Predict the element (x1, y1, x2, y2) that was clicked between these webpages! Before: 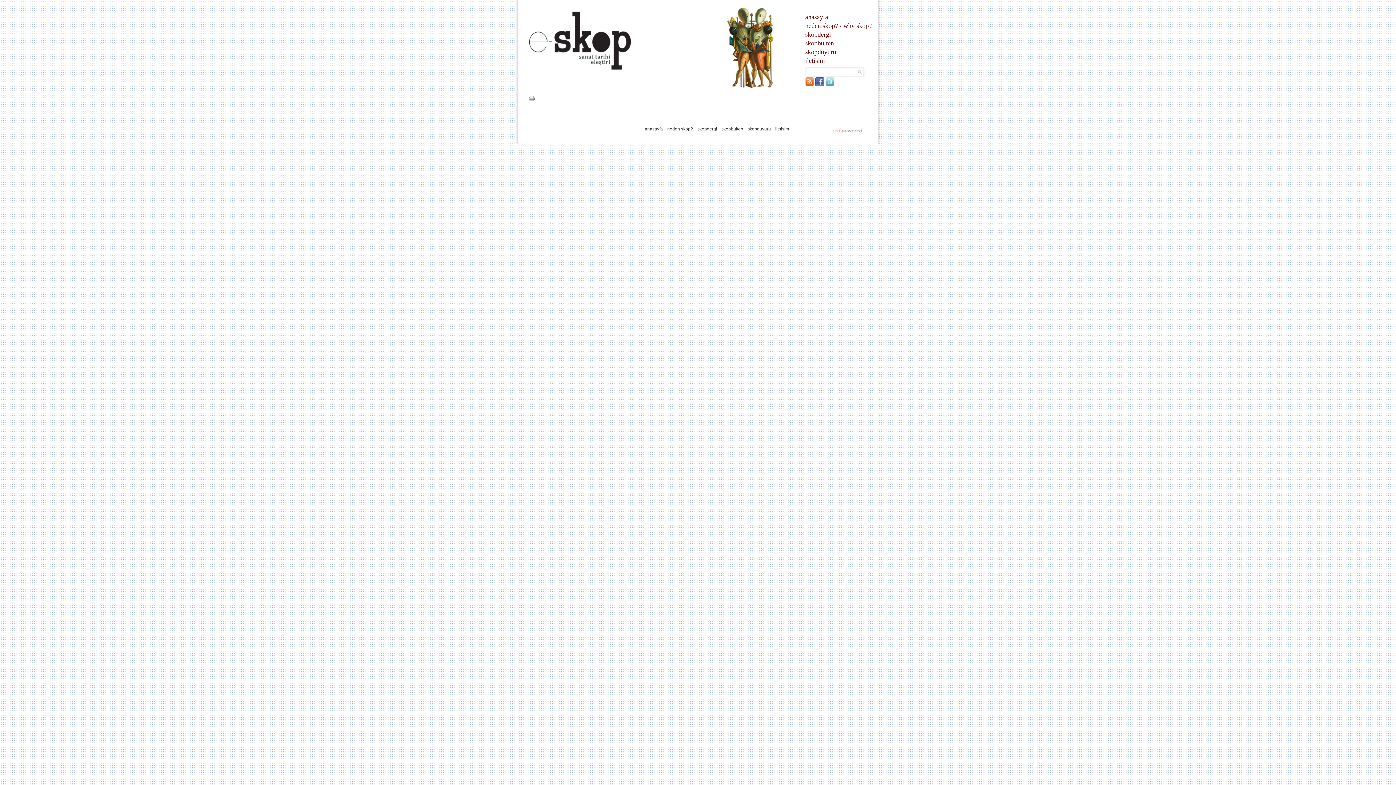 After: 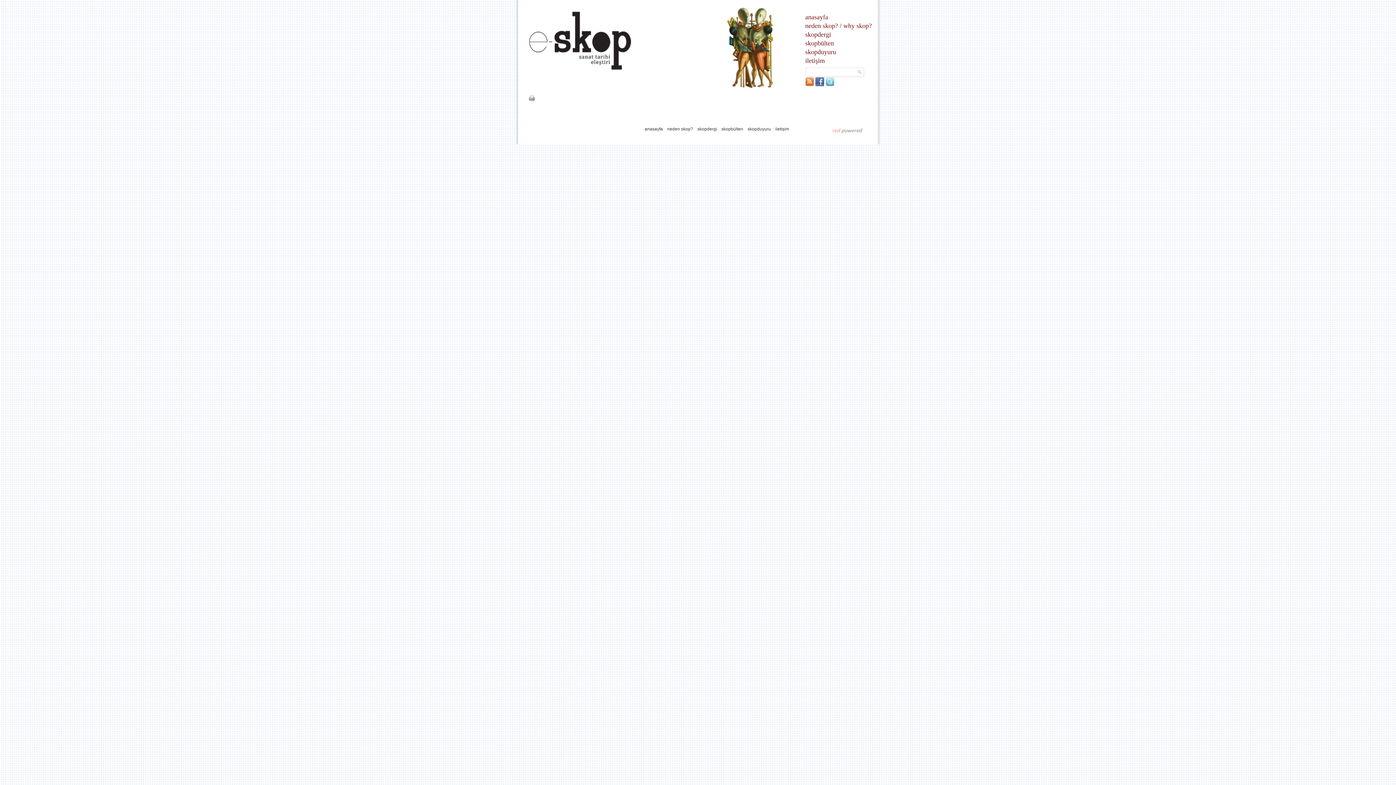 Action: bbox: (825, 81, 834, 87)